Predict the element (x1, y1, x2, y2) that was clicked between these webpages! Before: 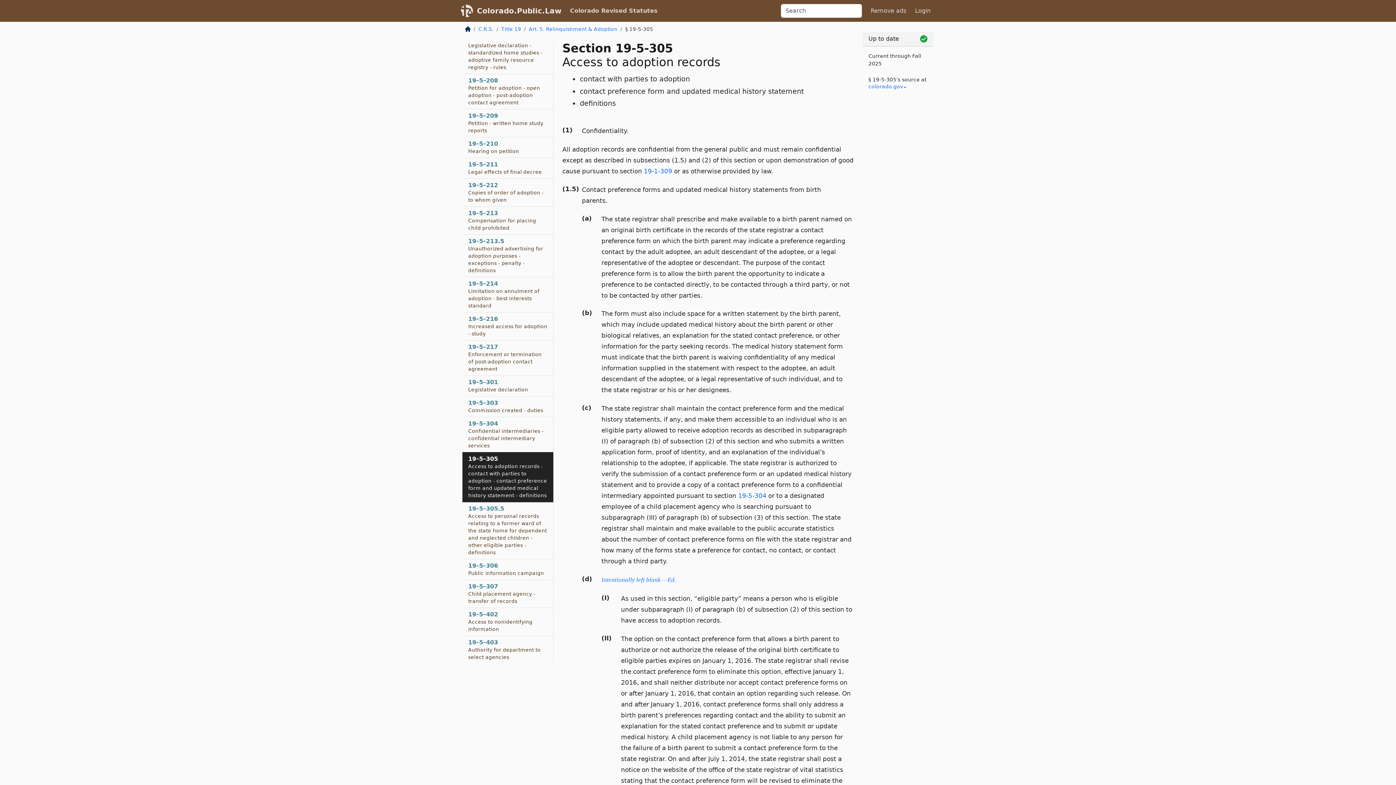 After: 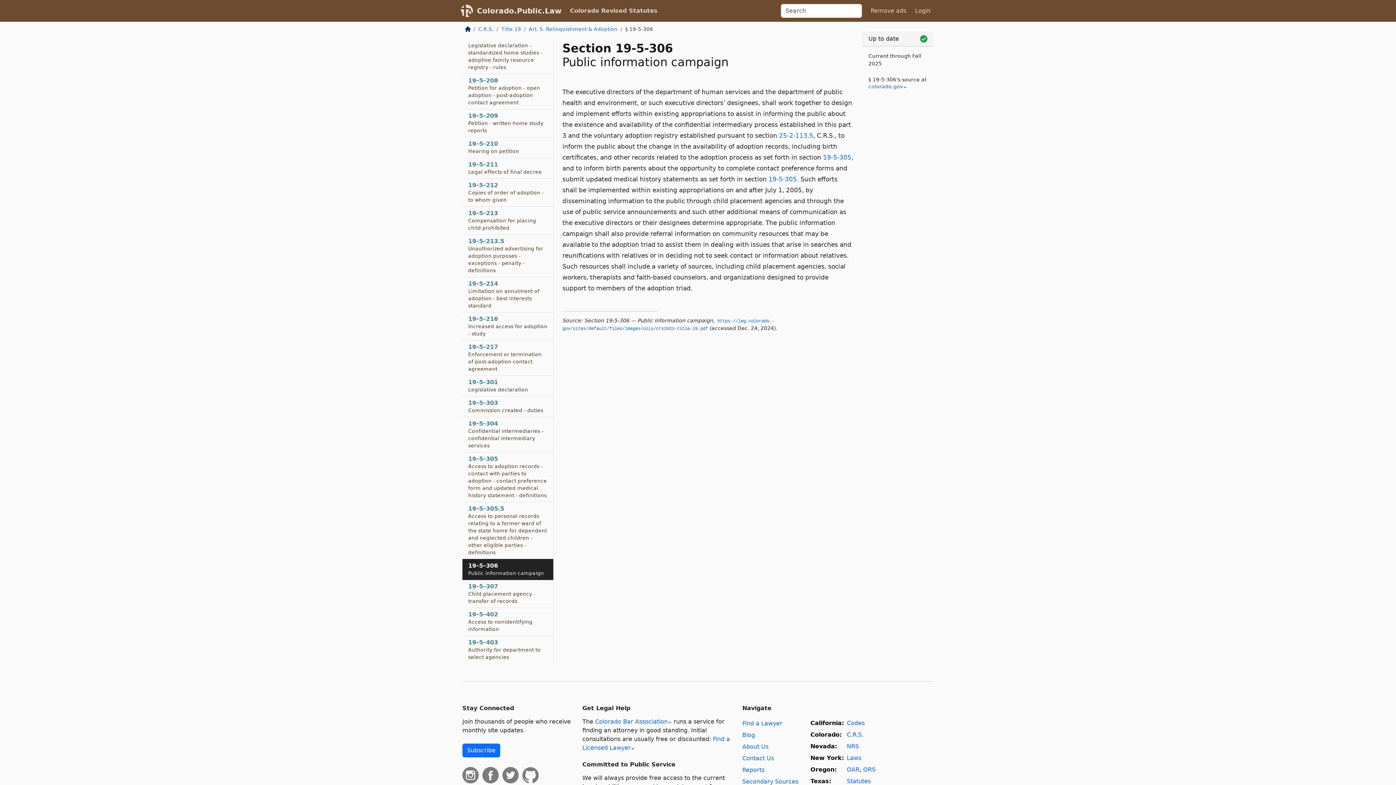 Action: label: 19–5–306
Public information campaign bbox: (462, 559, 553, 580)